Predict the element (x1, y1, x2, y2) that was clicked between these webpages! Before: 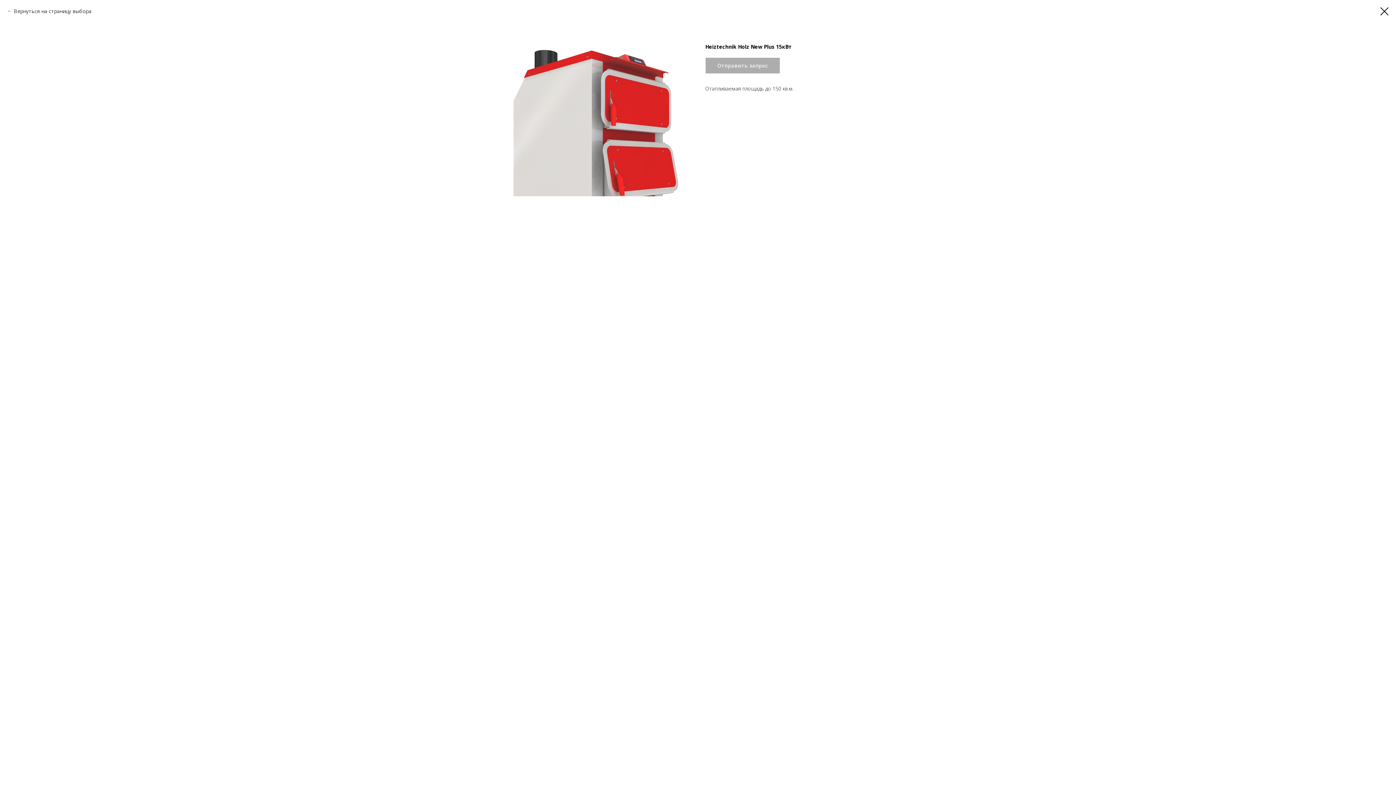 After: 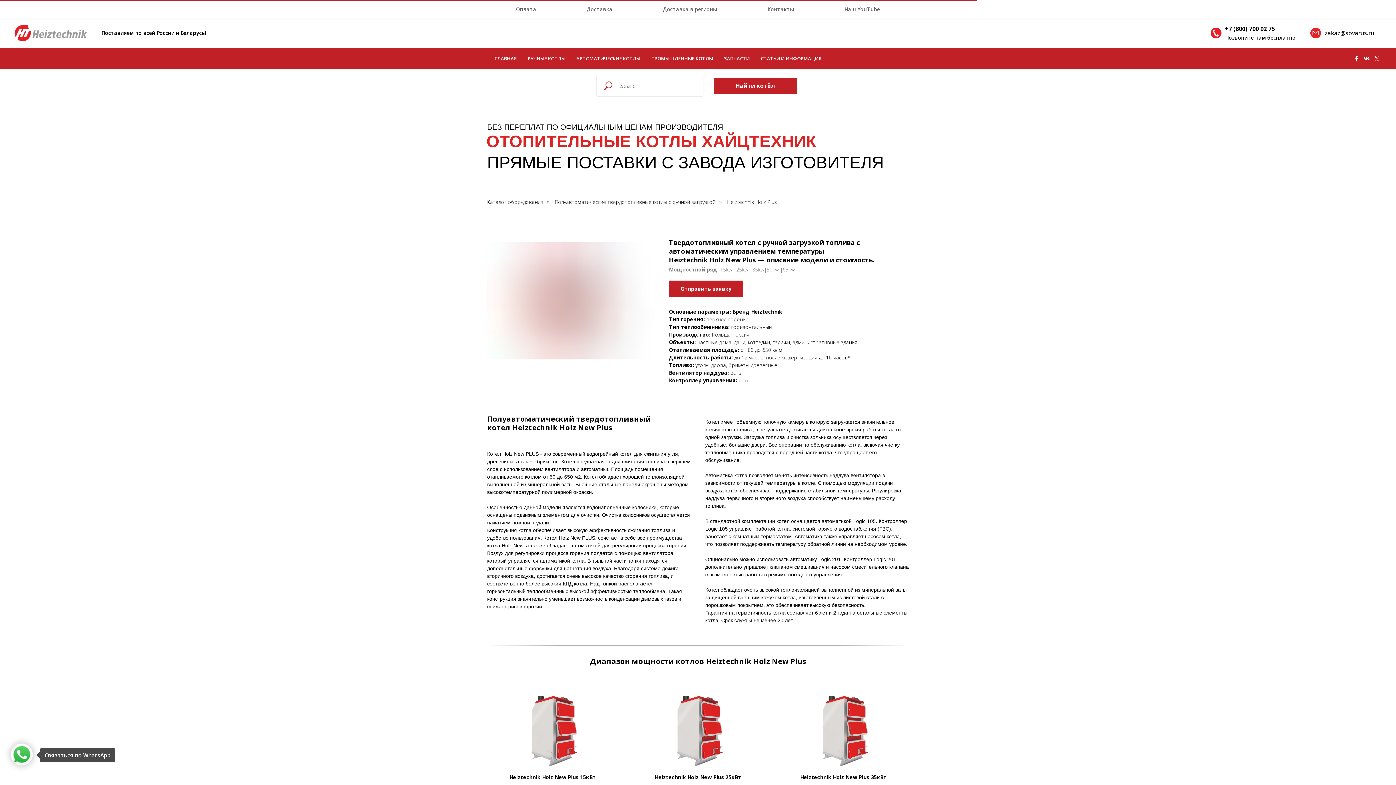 Action: bbox: (1380, 7, 1389, 15)